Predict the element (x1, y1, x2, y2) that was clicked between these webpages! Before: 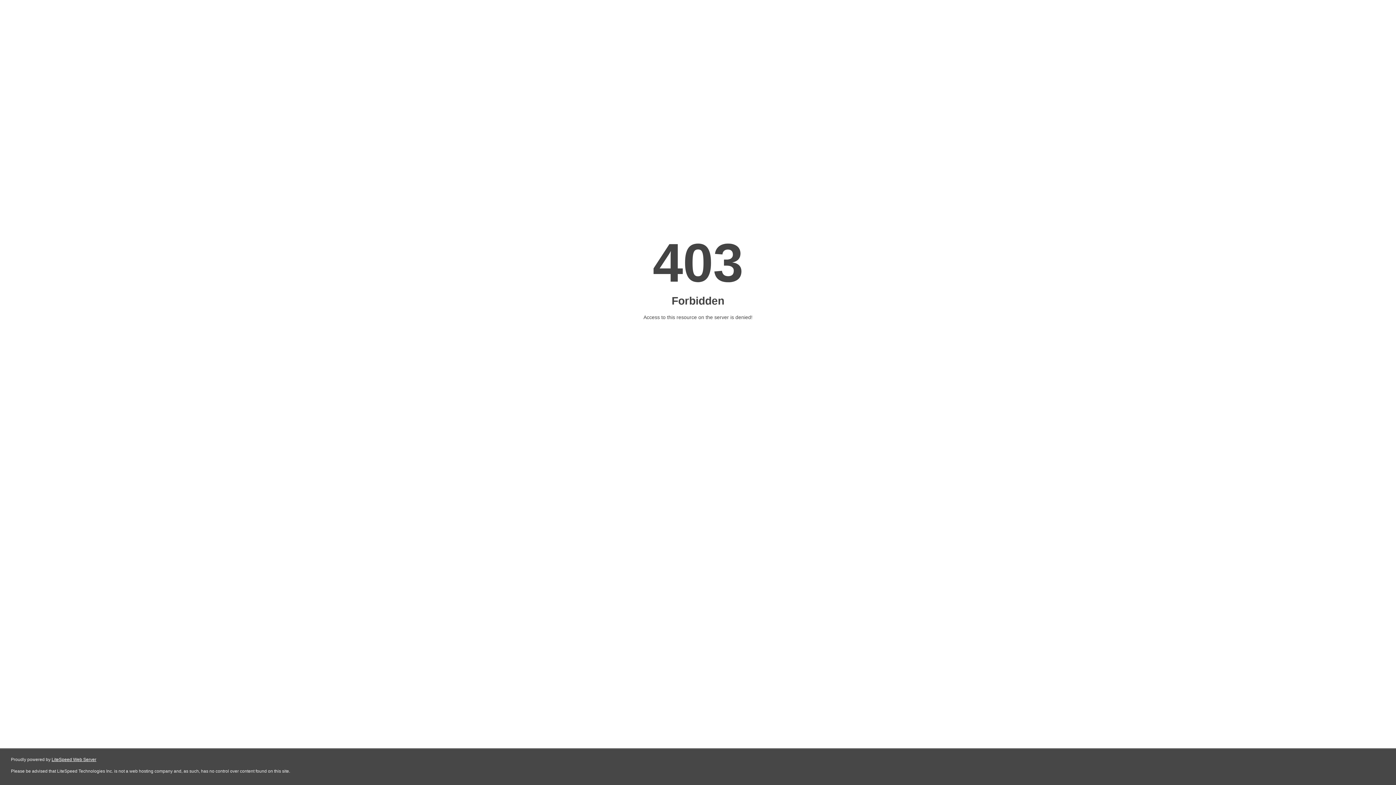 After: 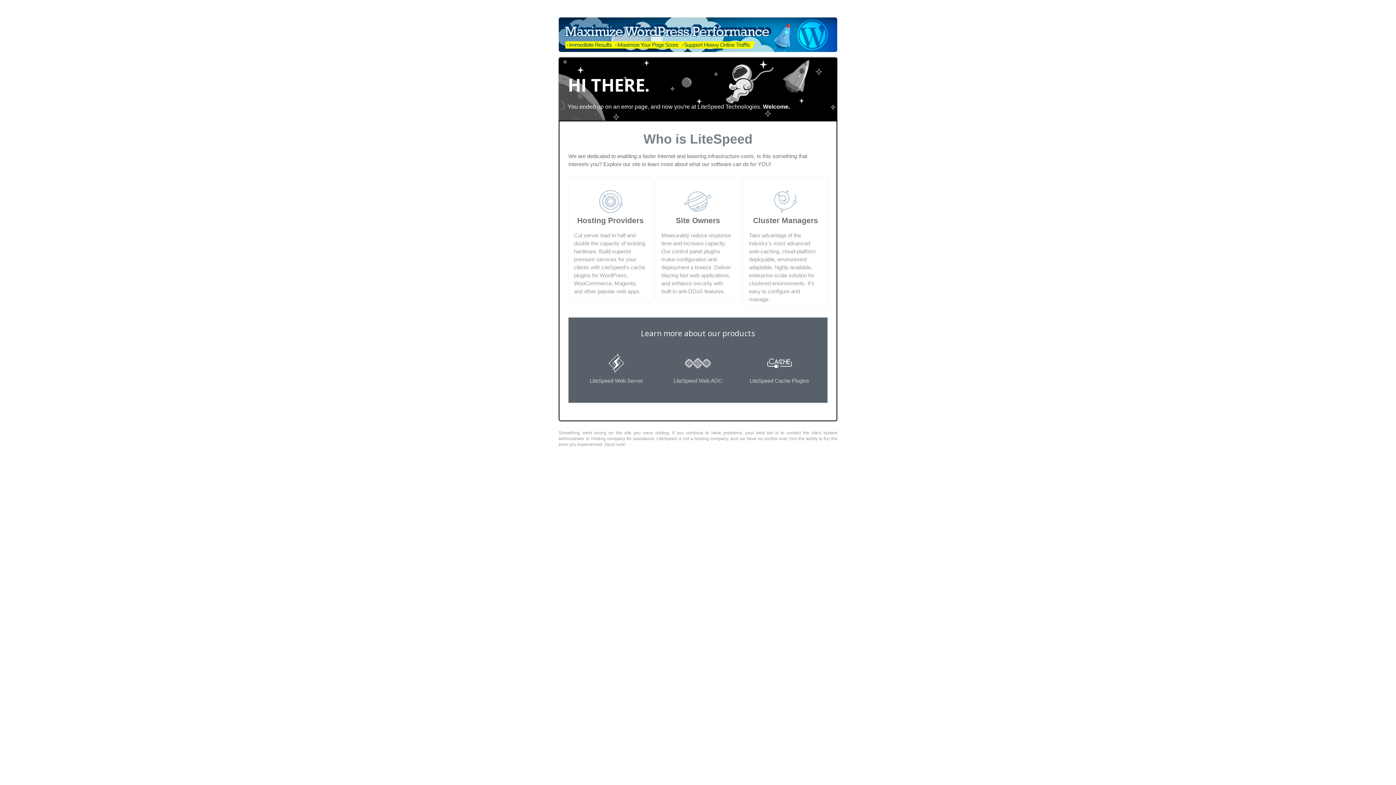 Action: bbox: (51, 757, 96, 762) label: LiteSpeed Web Server